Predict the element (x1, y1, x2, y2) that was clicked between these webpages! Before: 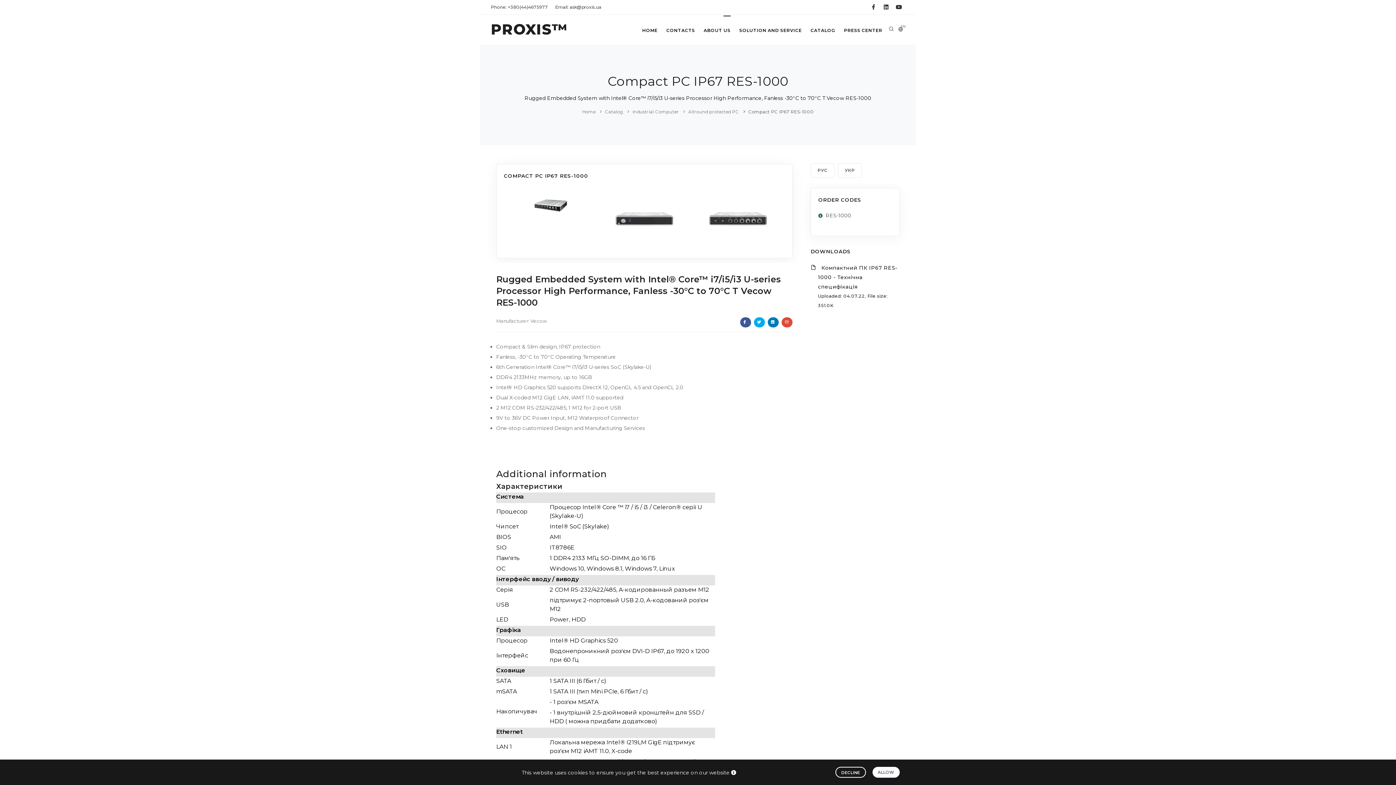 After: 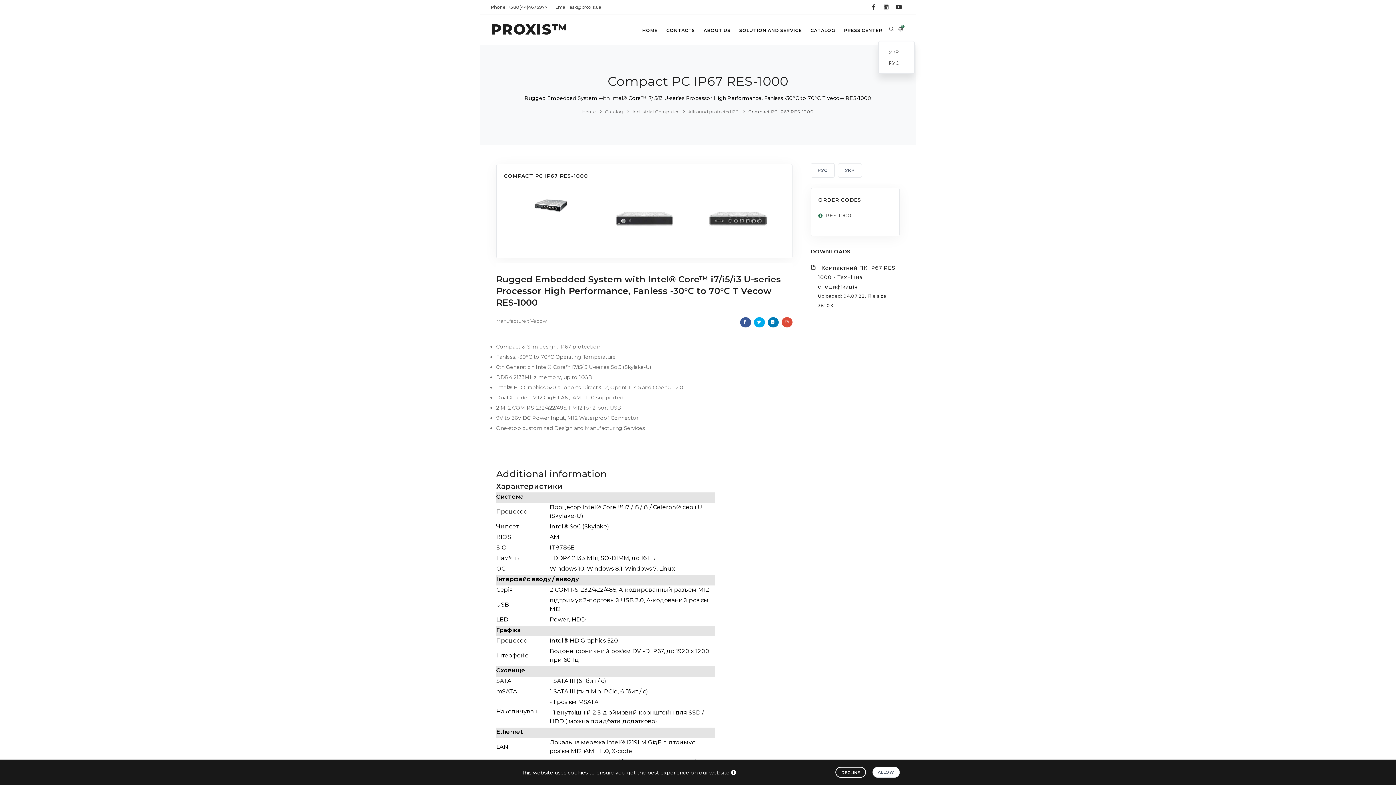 Action: label: EN bbox: (898, 26, 903, 32)